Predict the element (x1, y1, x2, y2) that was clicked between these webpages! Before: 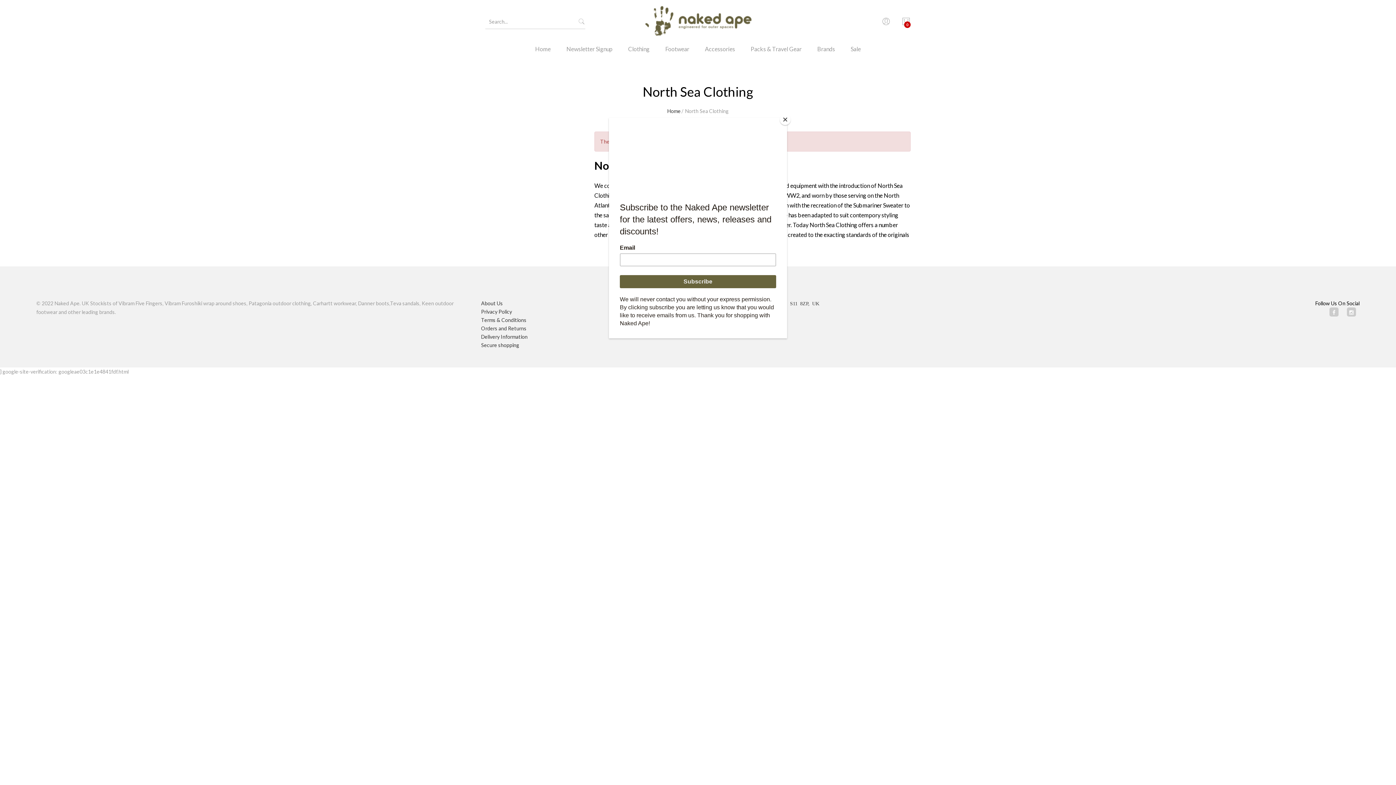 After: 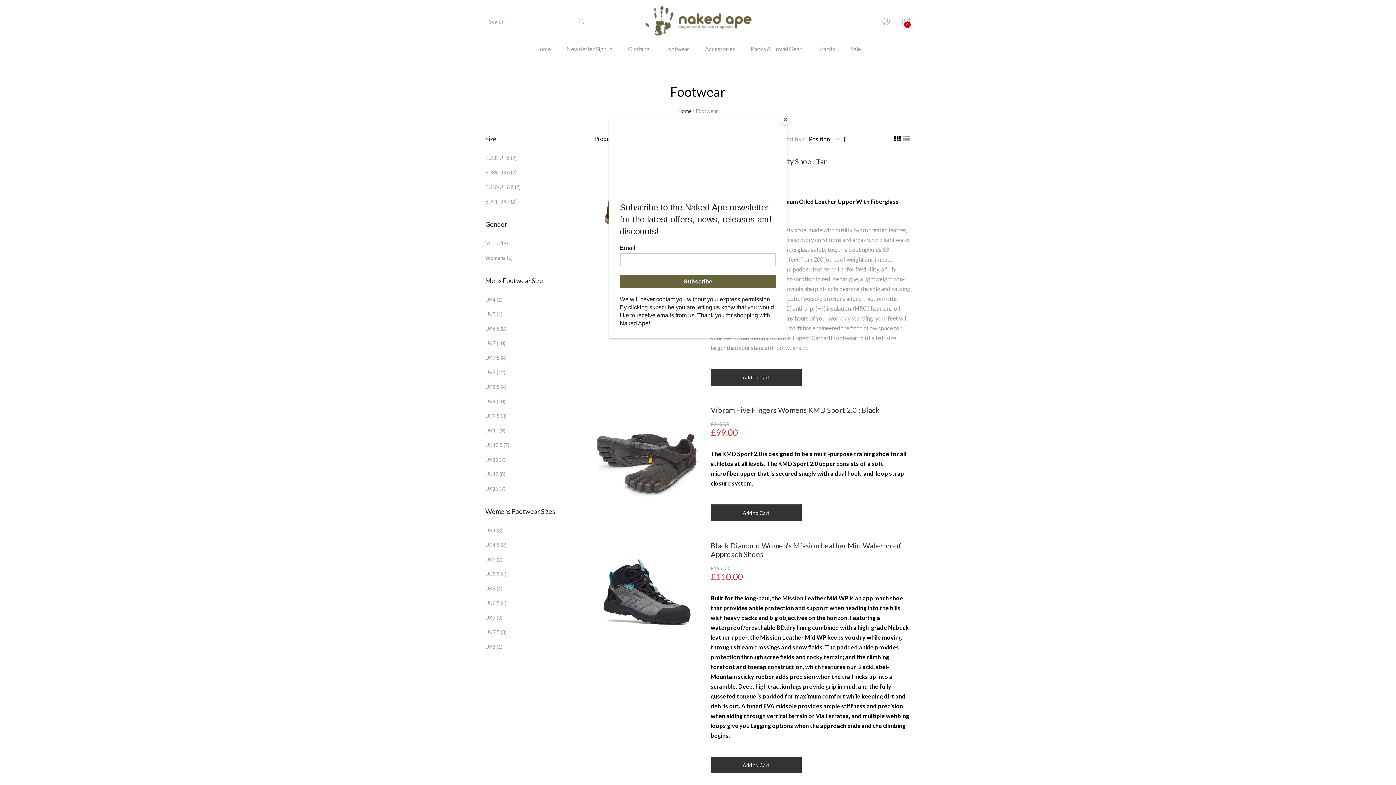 Action: label: Footwear bbox: (658, 43, 696, 64)